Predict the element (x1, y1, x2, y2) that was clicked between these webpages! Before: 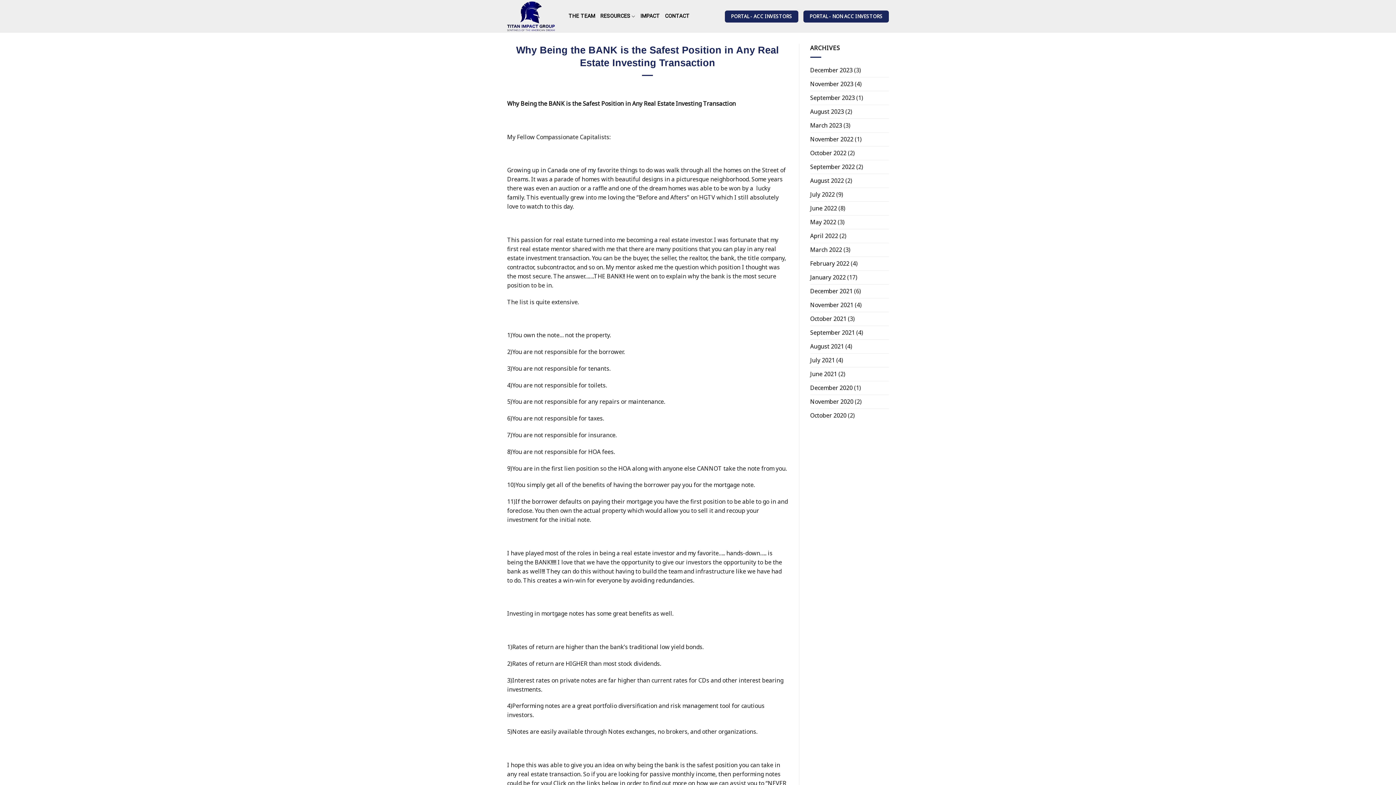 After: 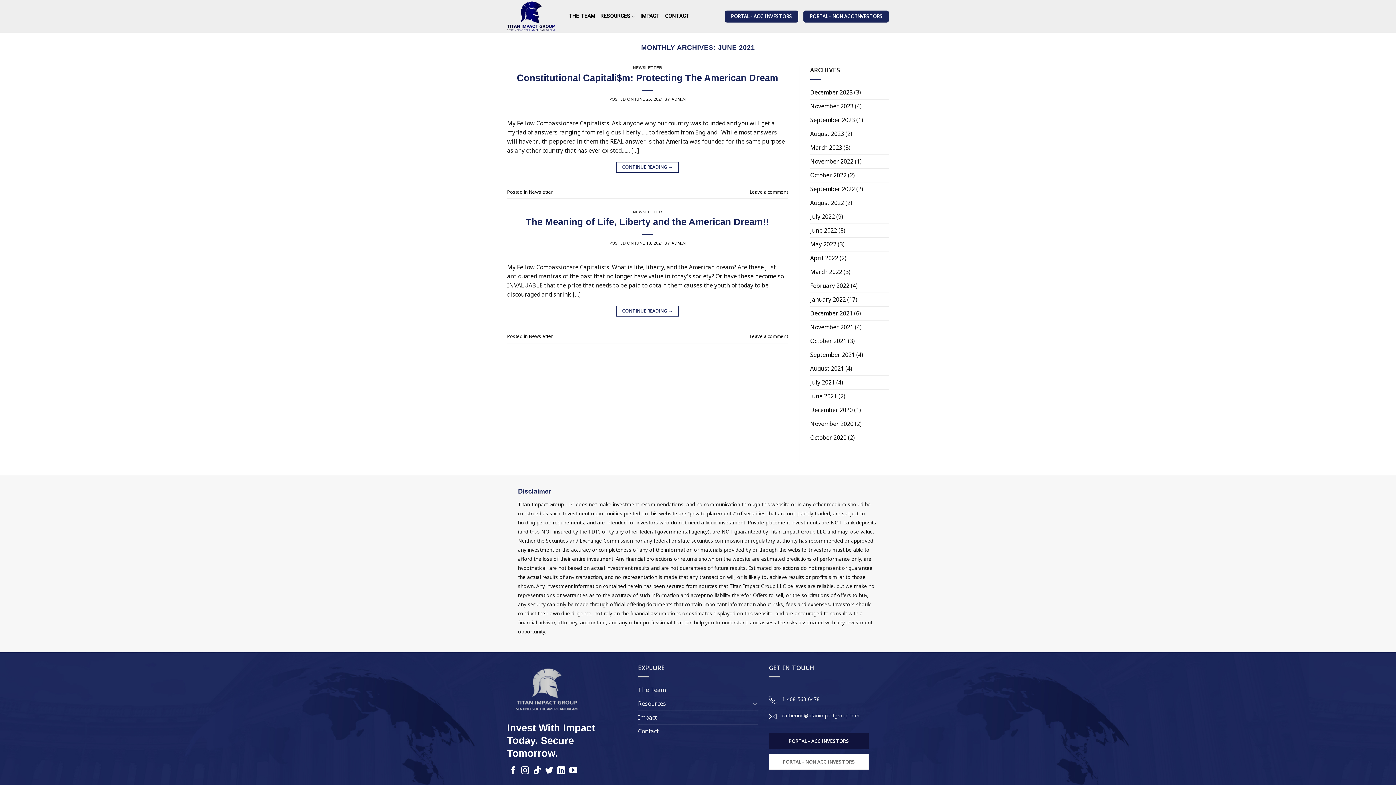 Action: label: June 2021 bbox: (810, 367, 837, 380)